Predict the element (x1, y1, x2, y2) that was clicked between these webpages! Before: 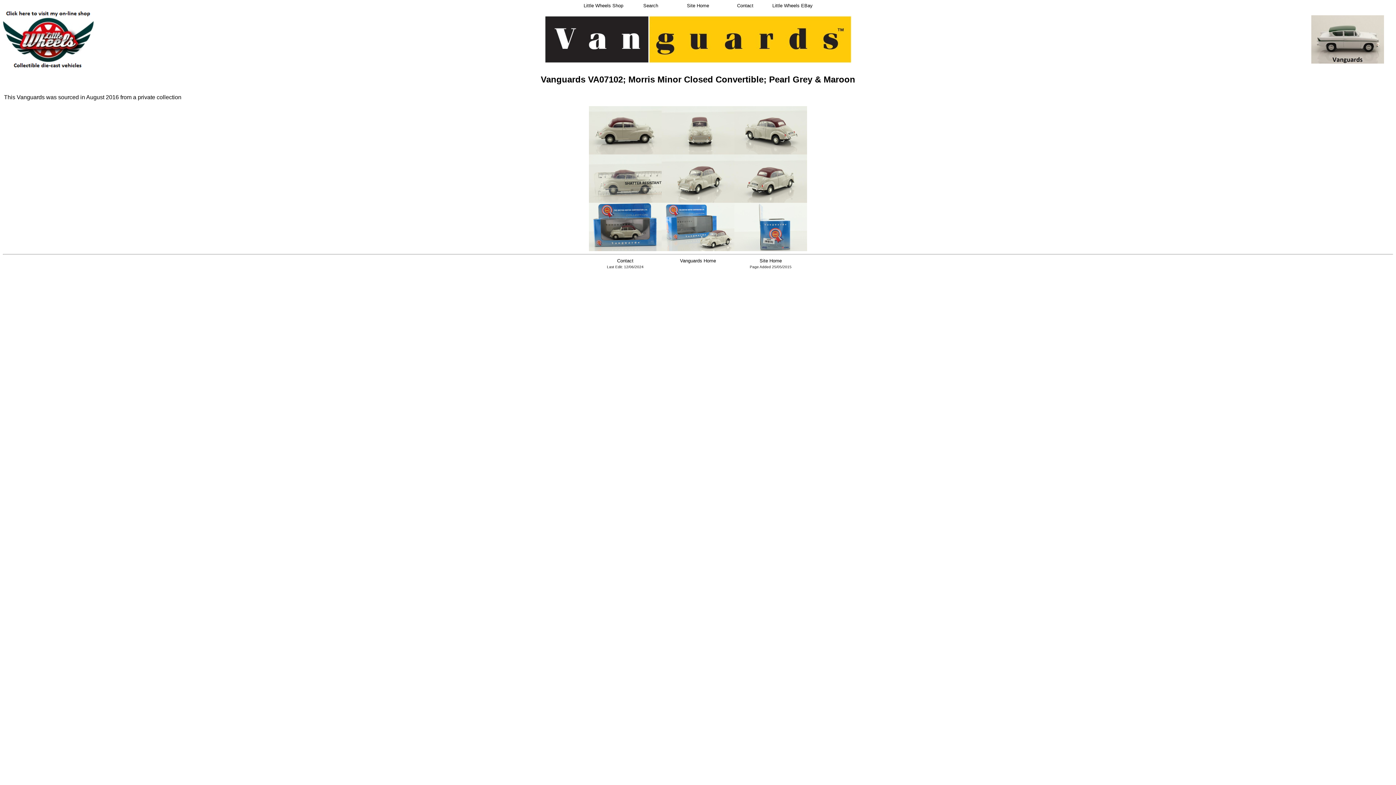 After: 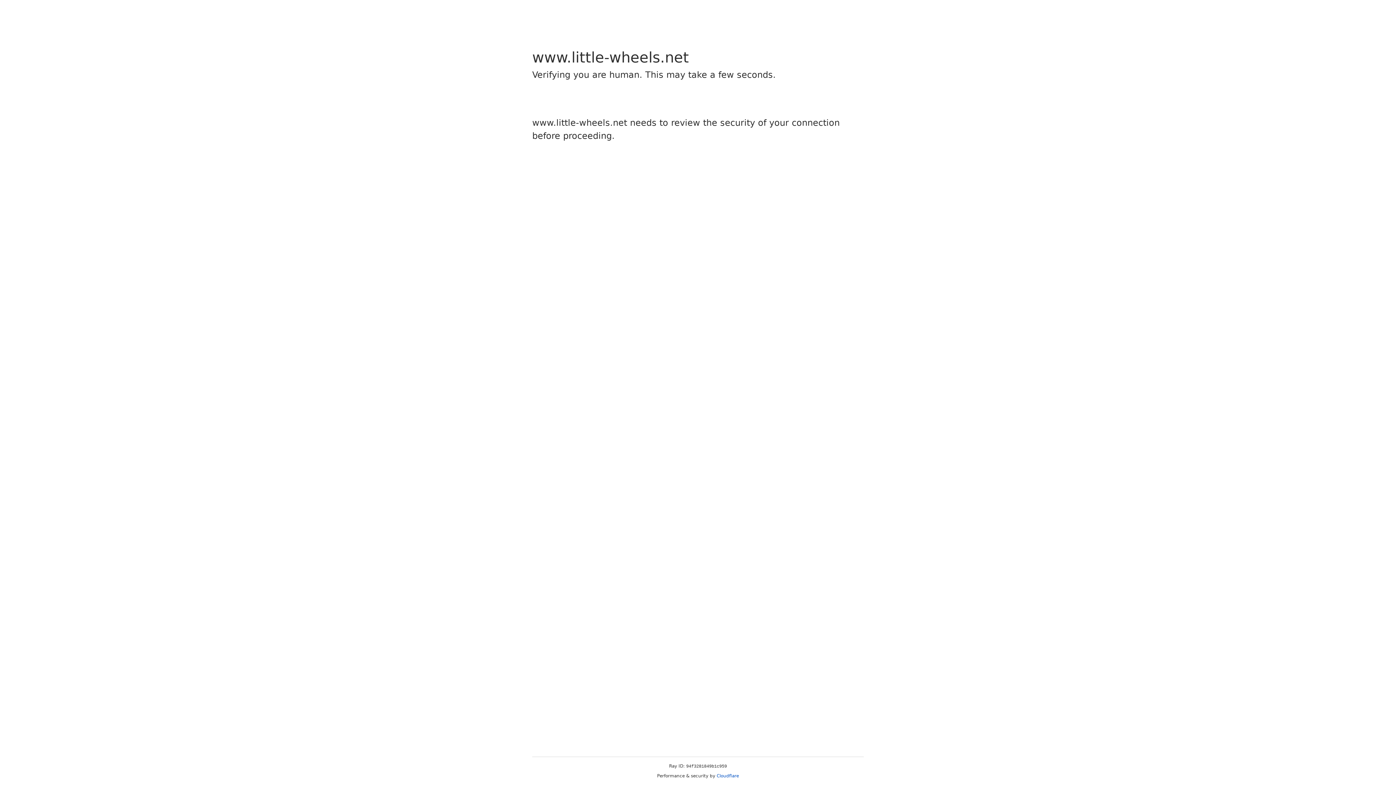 Action: bbox: (583, 2, 623, 8) label: Little Wheels Shop